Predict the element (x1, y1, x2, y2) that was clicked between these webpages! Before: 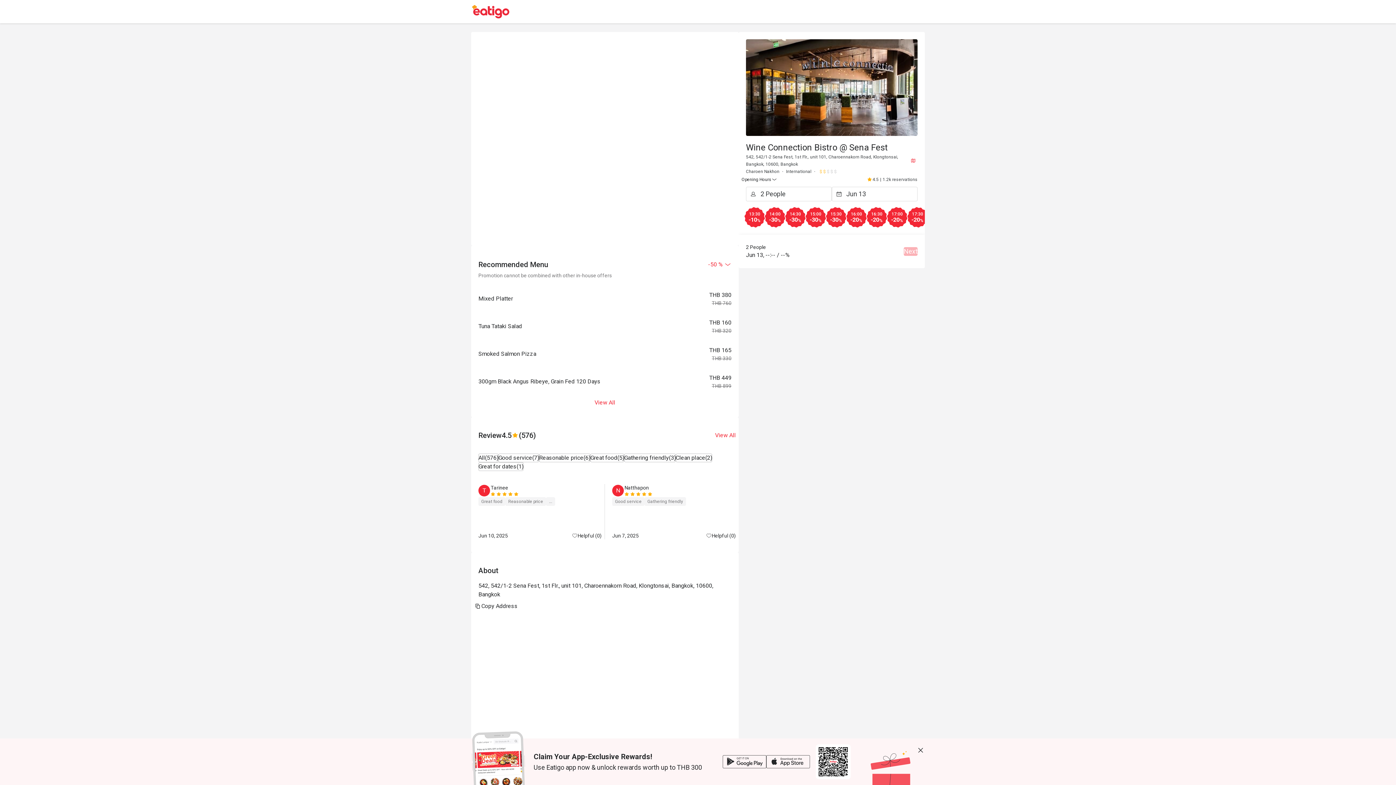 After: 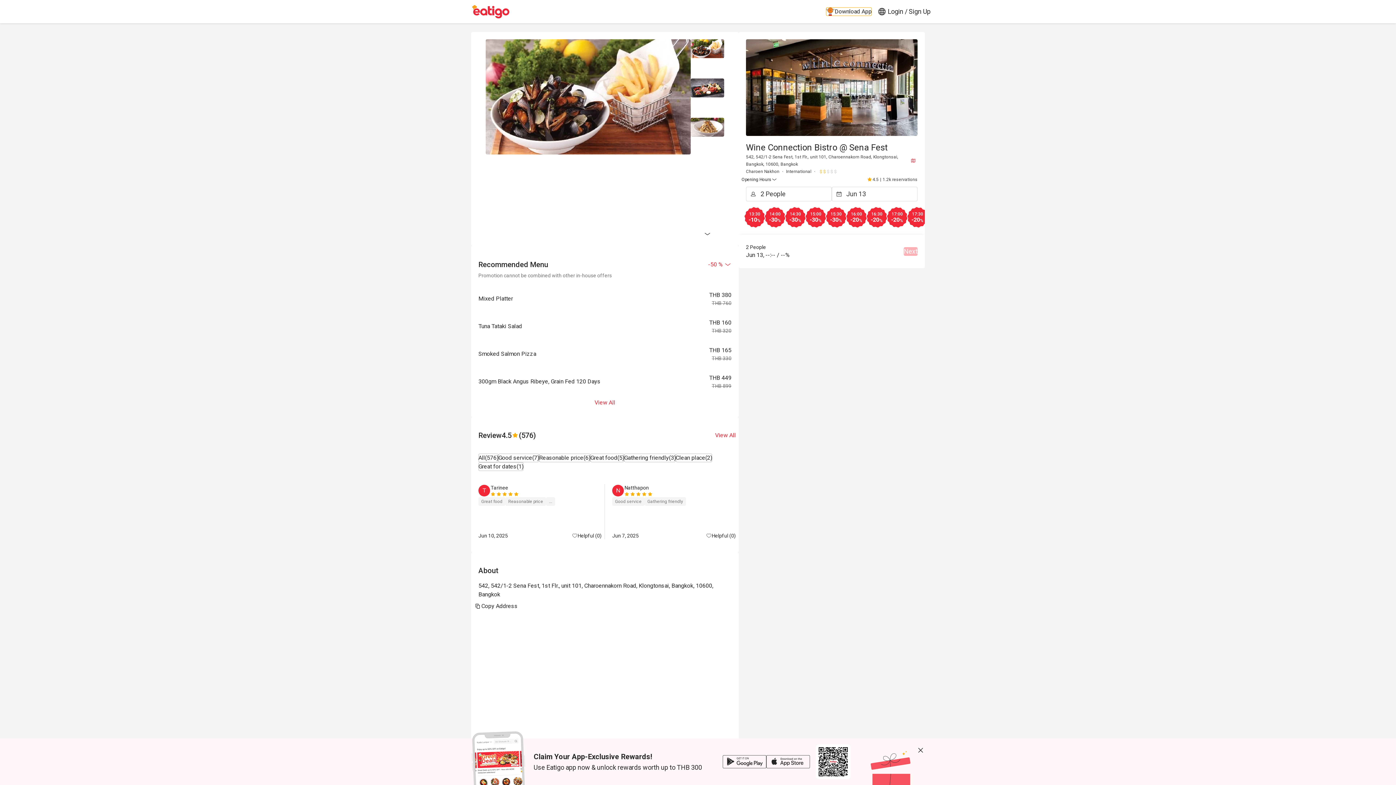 Action: bbox: (474, 370, 517, 379) label: Copy Address